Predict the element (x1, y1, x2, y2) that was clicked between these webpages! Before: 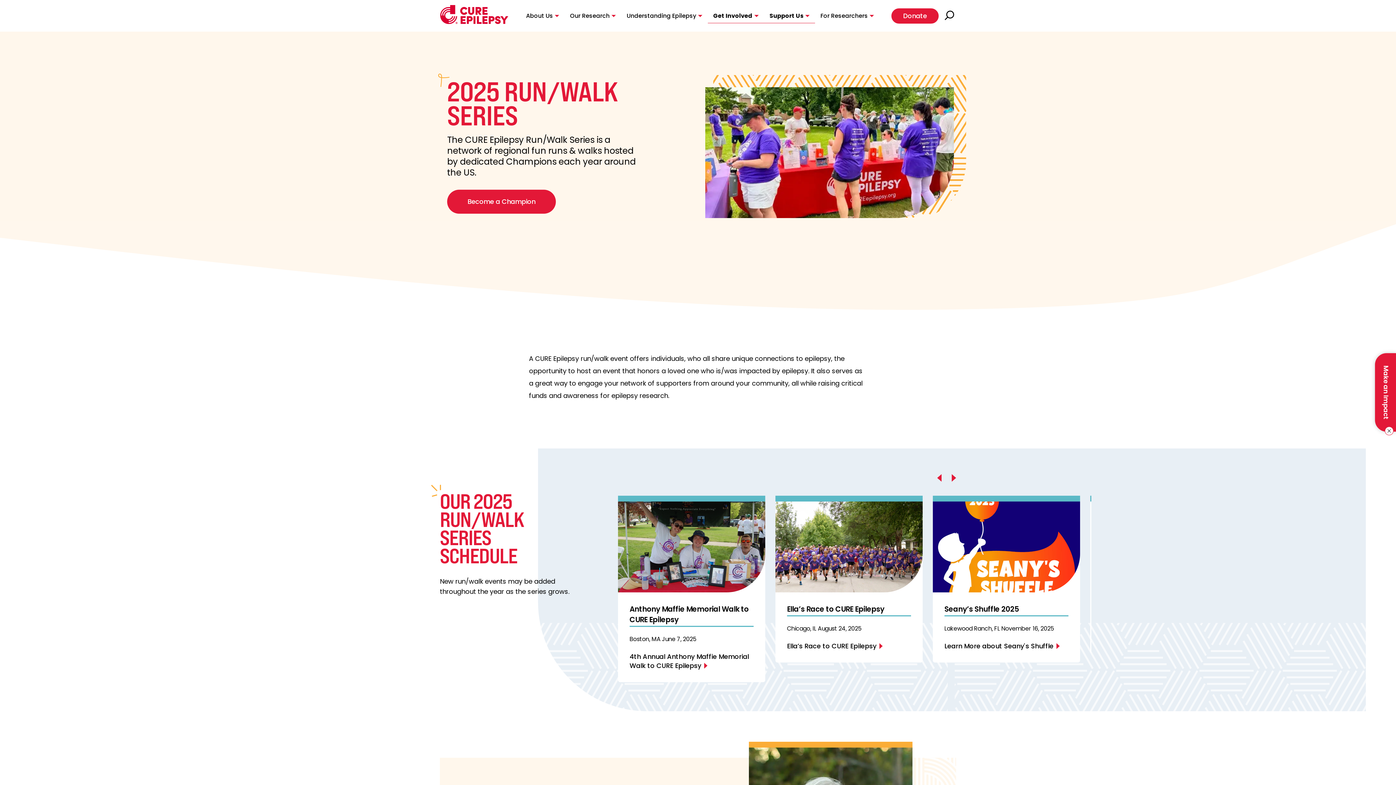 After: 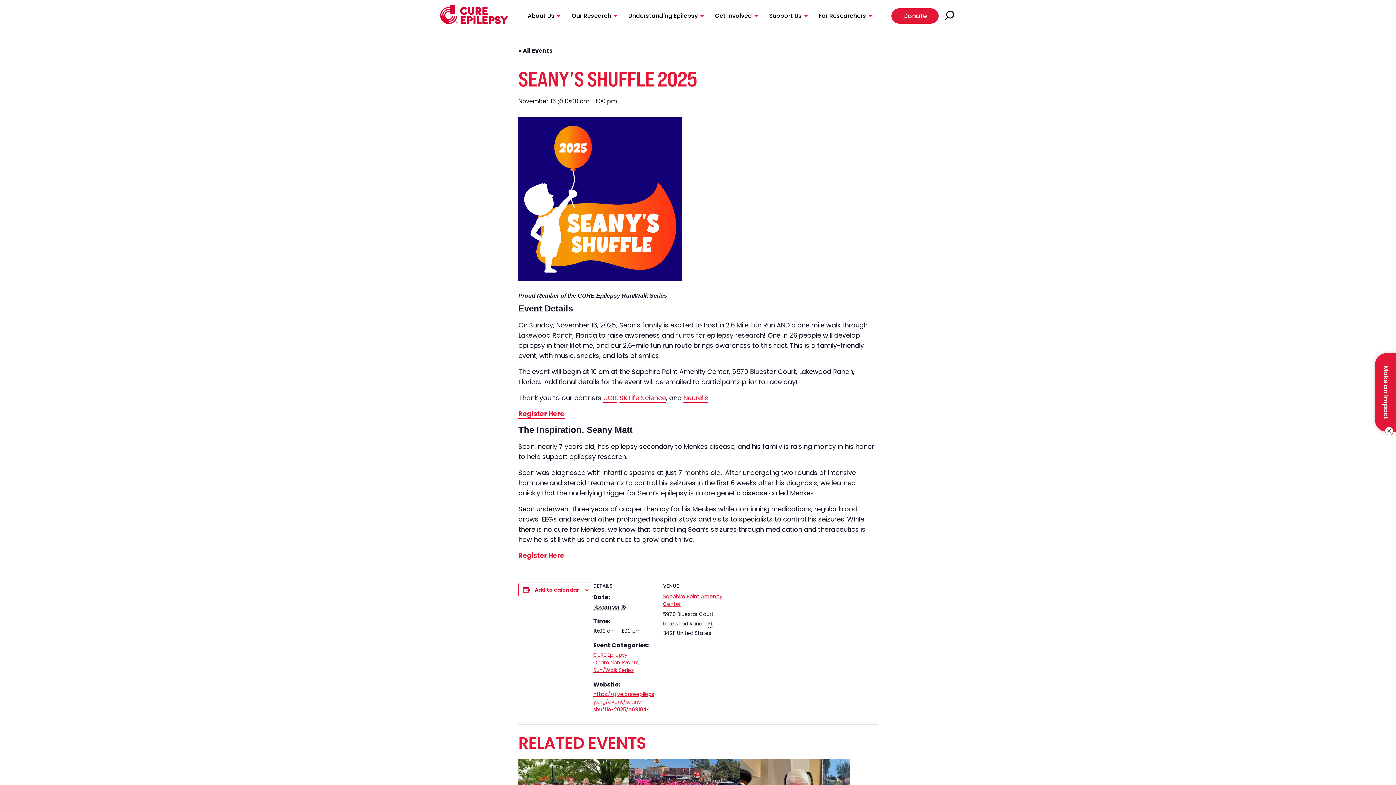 Action: label: Learn More about Seany's Shuffle bbox: (944, 641, 1053, 651)